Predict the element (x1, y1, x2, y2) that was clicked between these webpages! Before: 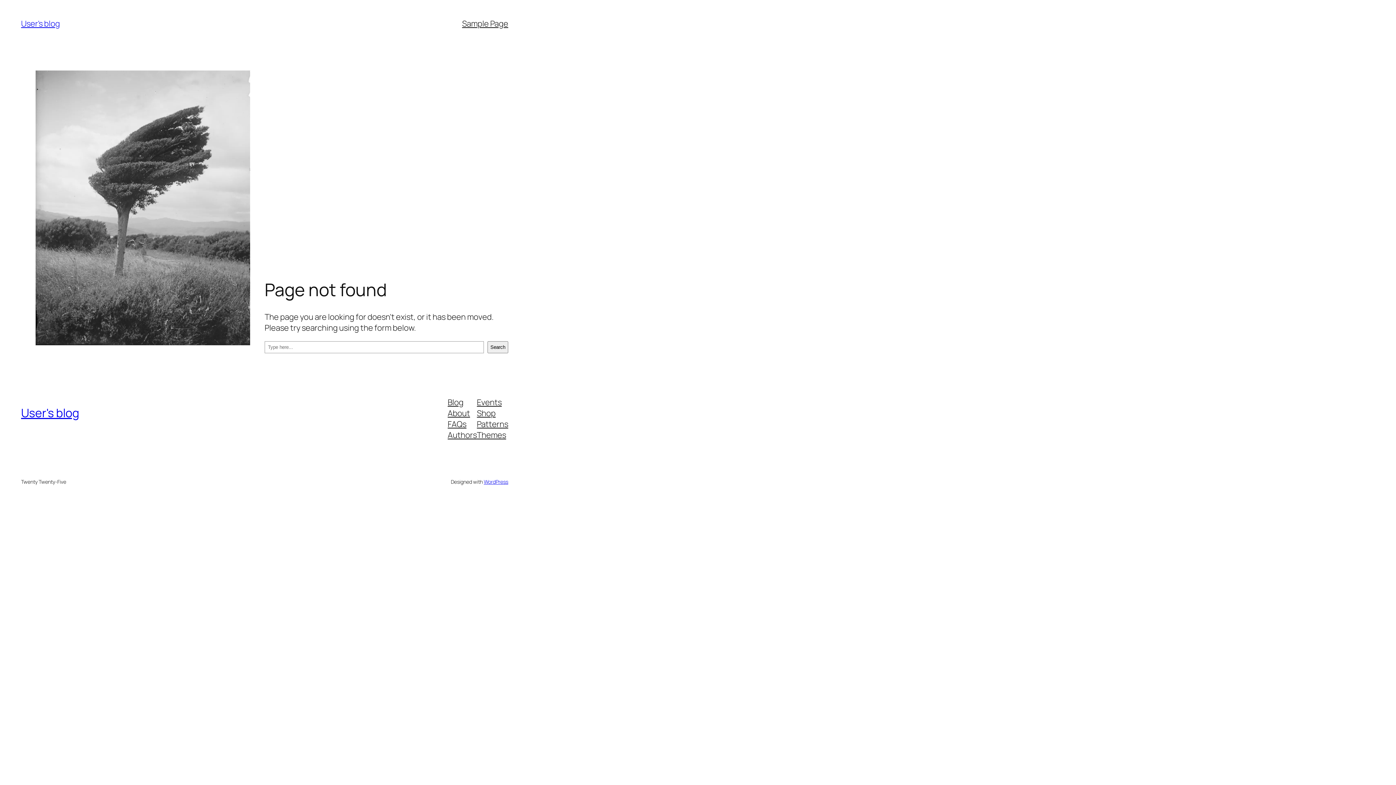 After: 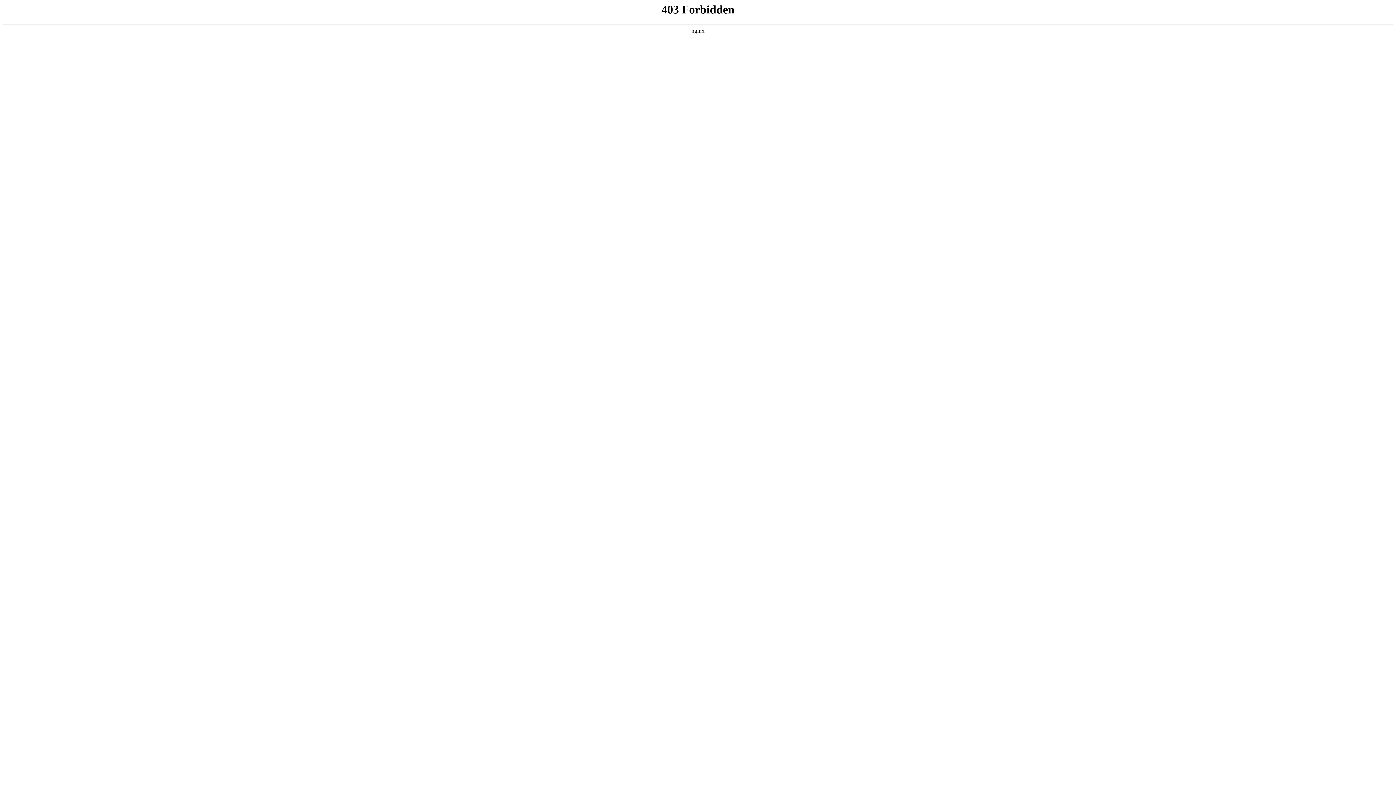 Action: bbox: (483, 478, 508, 485) label: WordPress